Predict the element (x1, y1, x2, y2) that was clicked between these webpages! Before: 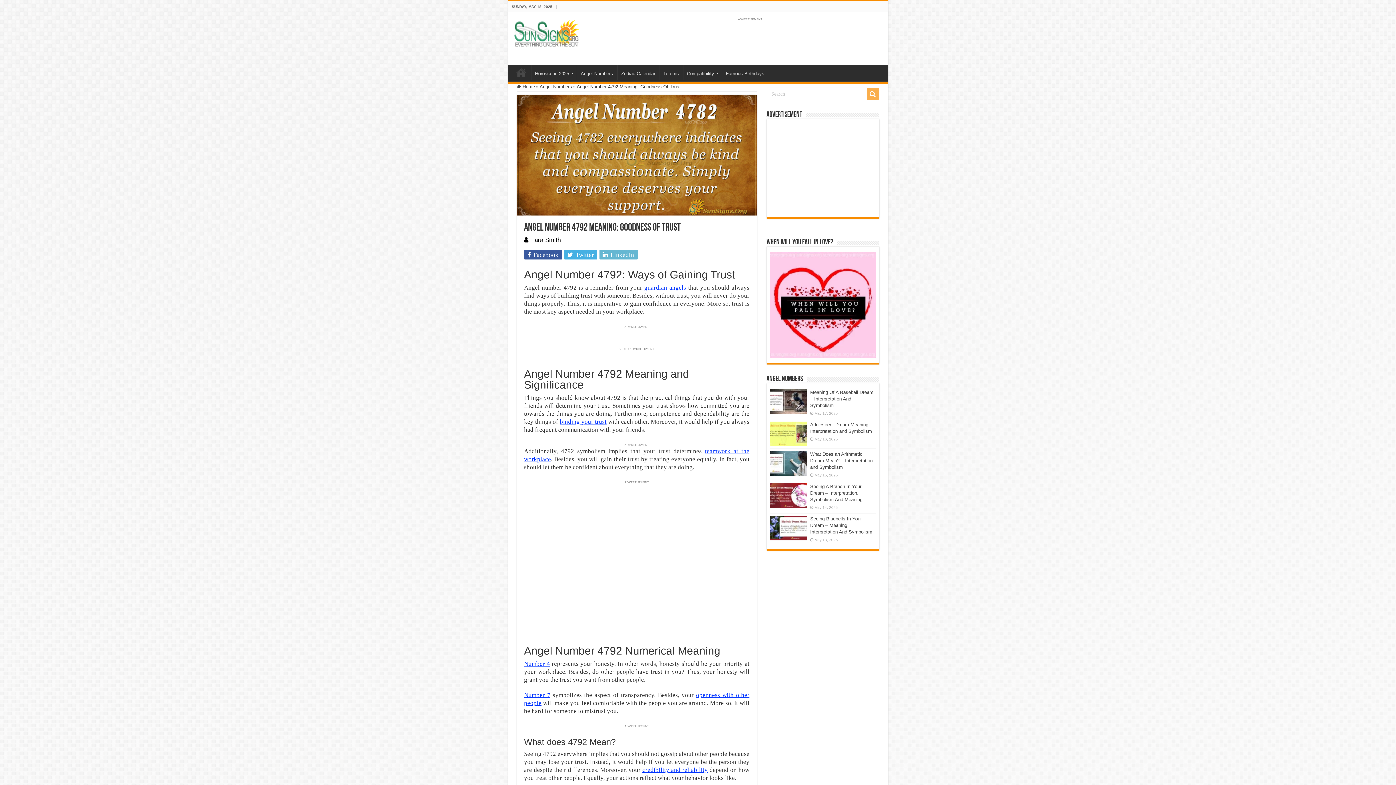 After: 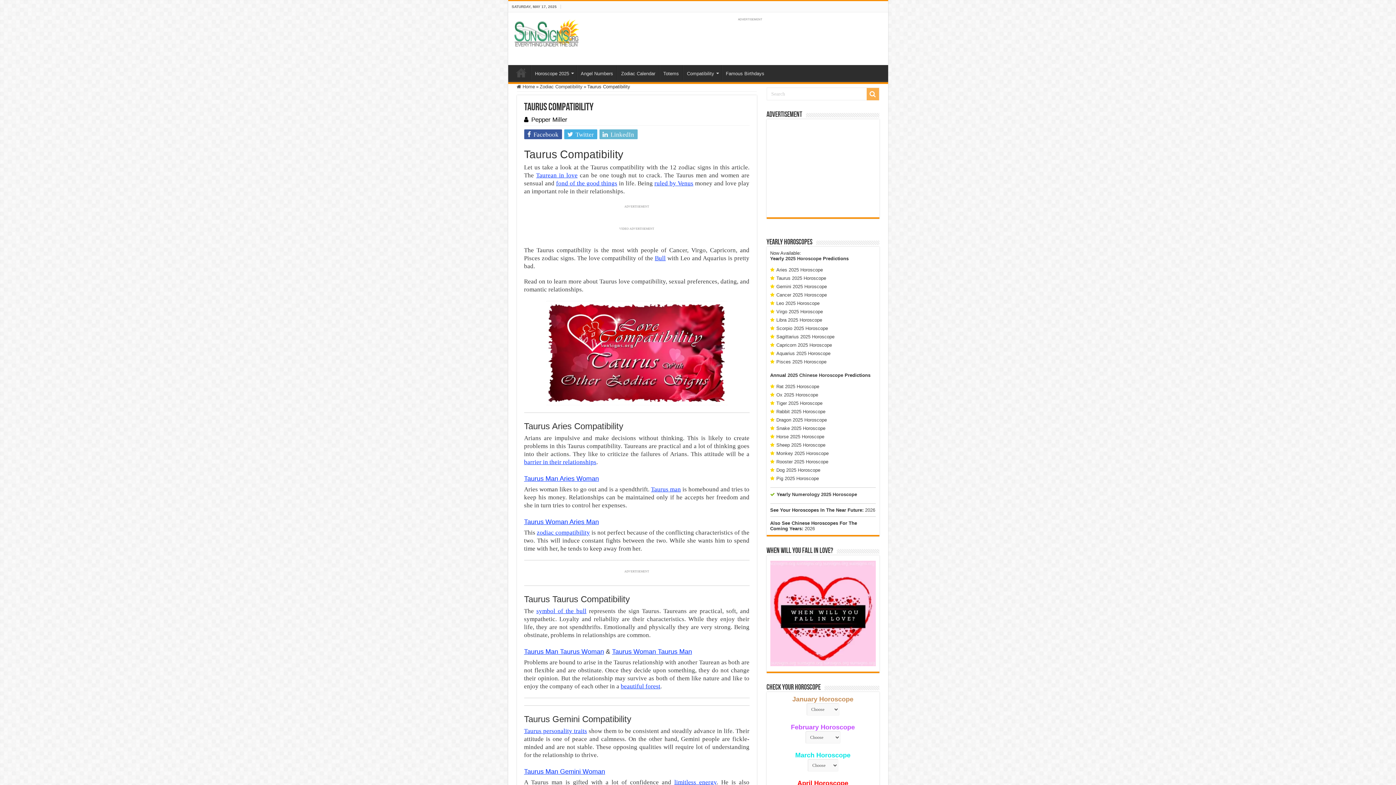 Action: label: binding your trust bbox: (559, 418, 606, 425)